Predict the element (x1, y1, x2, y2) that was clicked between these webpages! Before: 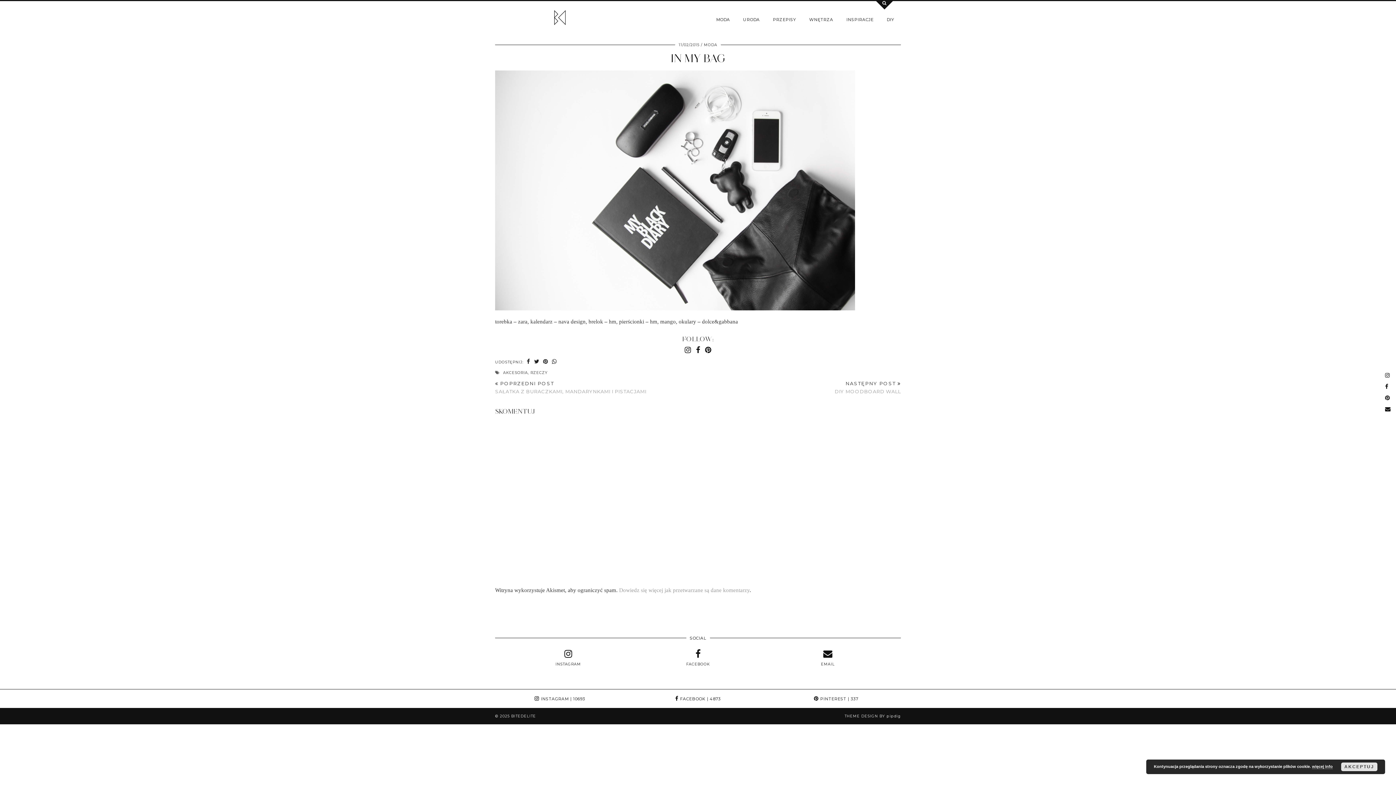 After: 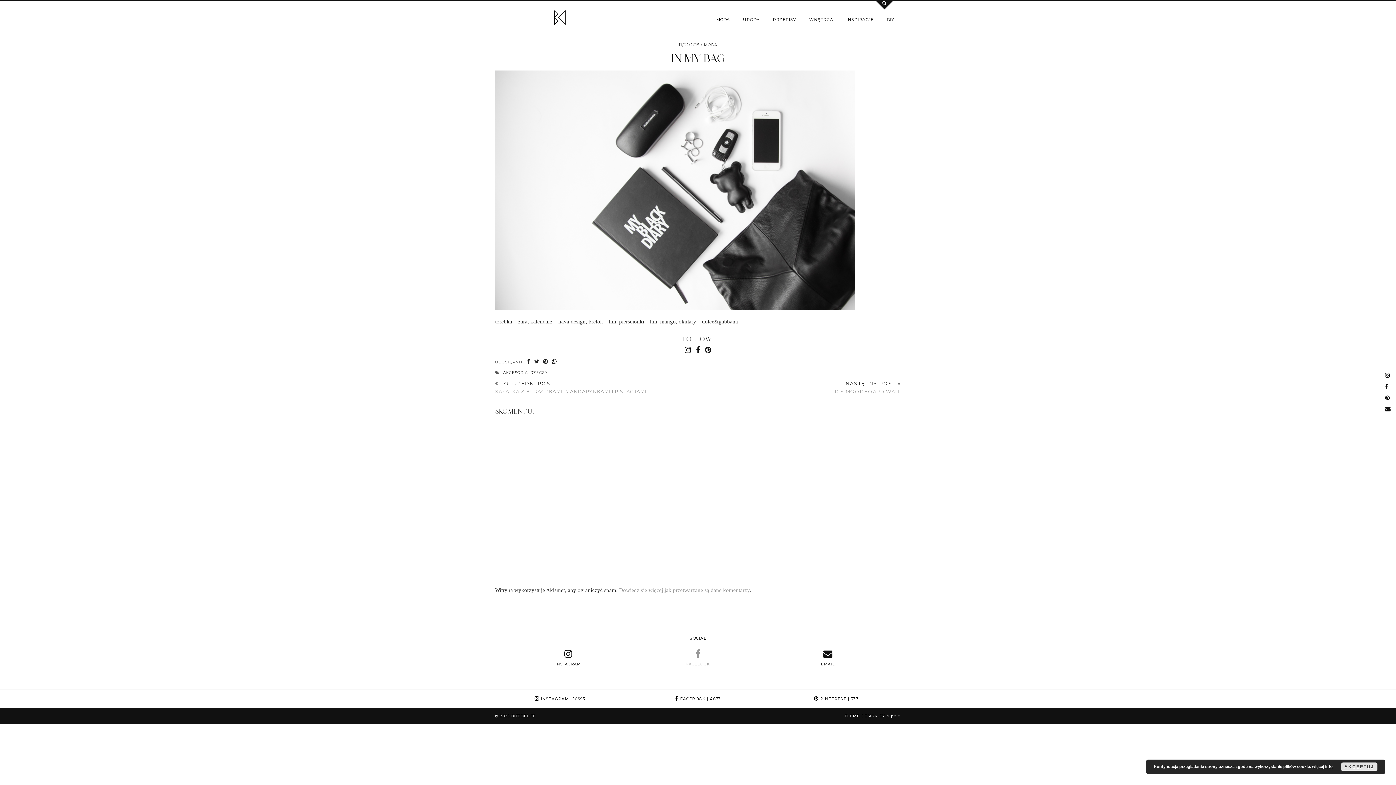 Action: label: facebook bbox: (633, 649, 763, 667)